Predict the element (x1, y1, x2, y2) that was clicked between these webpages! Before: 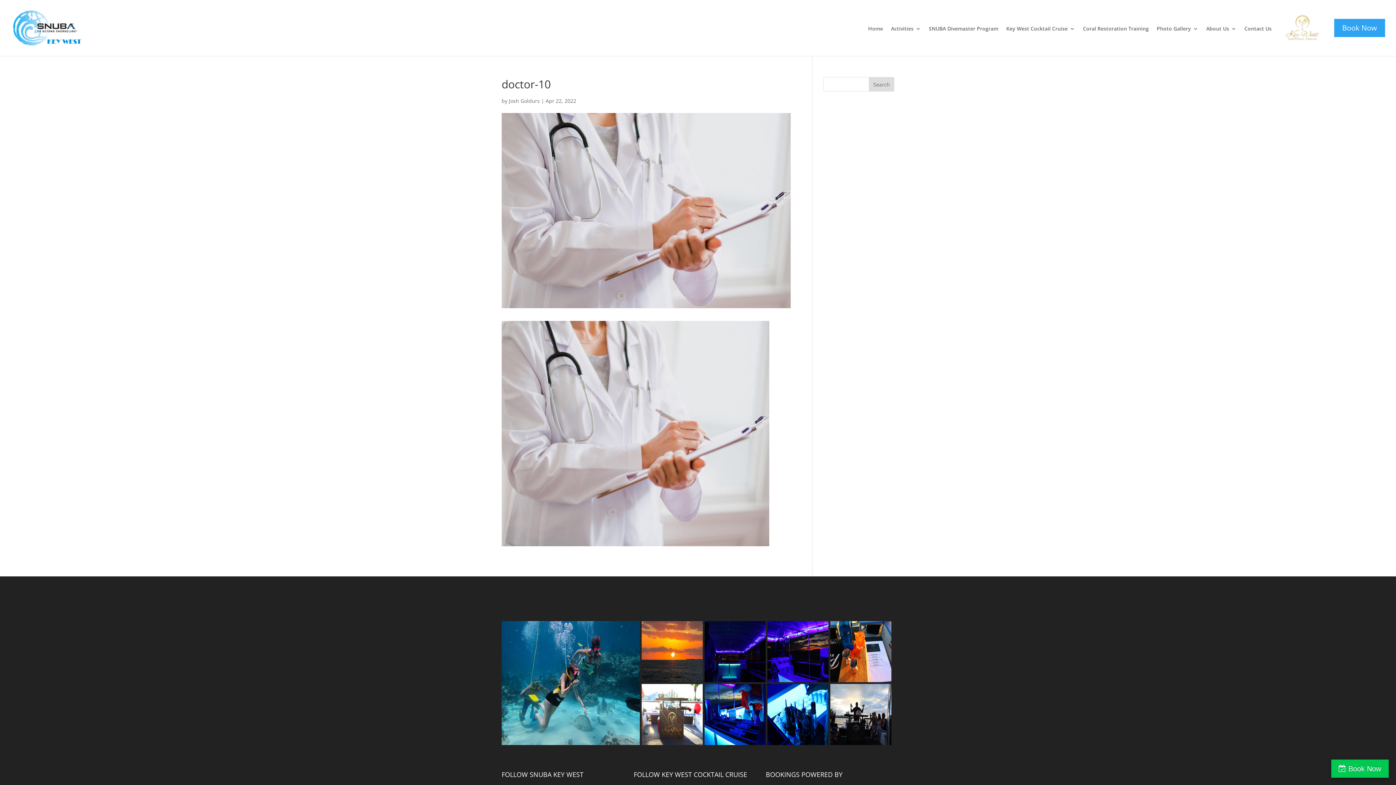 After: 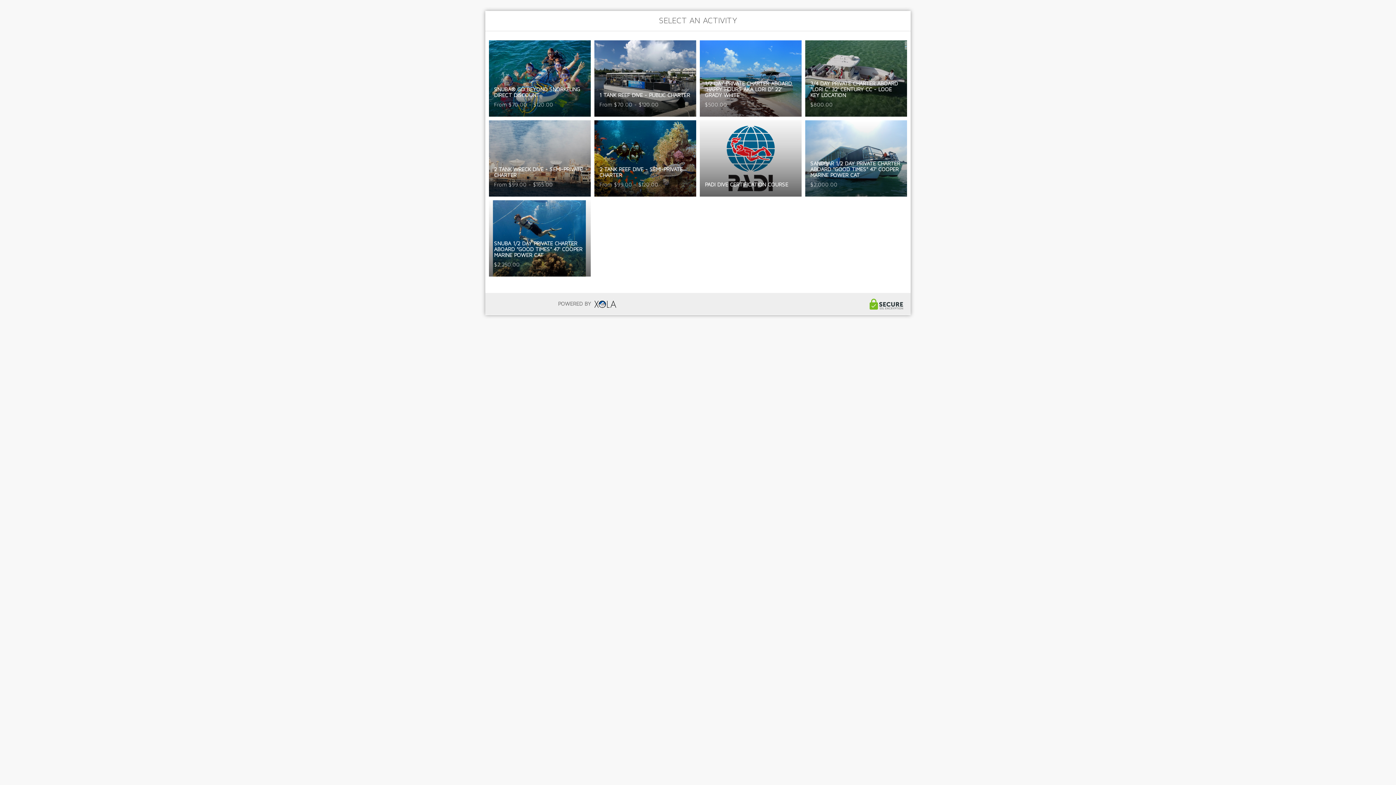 Action: label: Book Now bbox: (1334, 18, 1385, 56)